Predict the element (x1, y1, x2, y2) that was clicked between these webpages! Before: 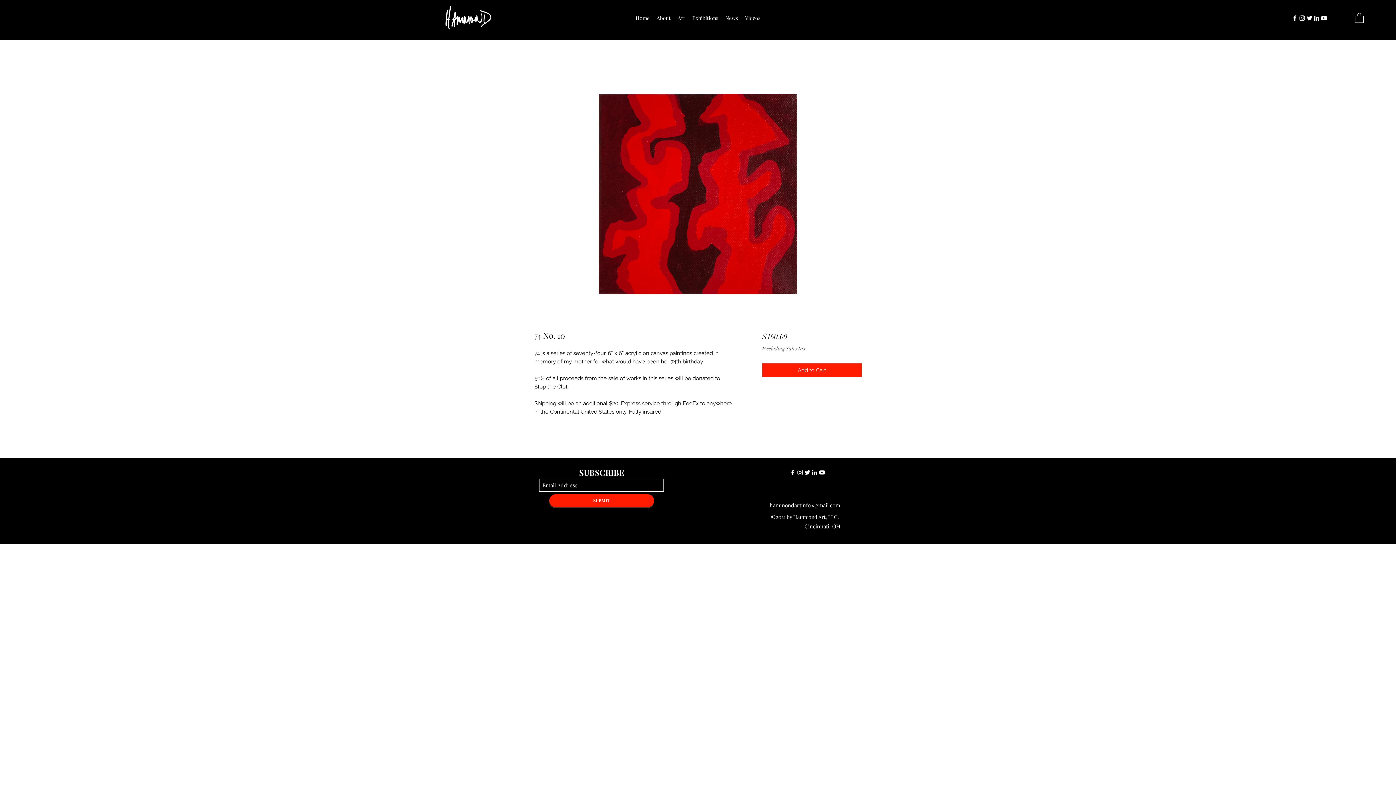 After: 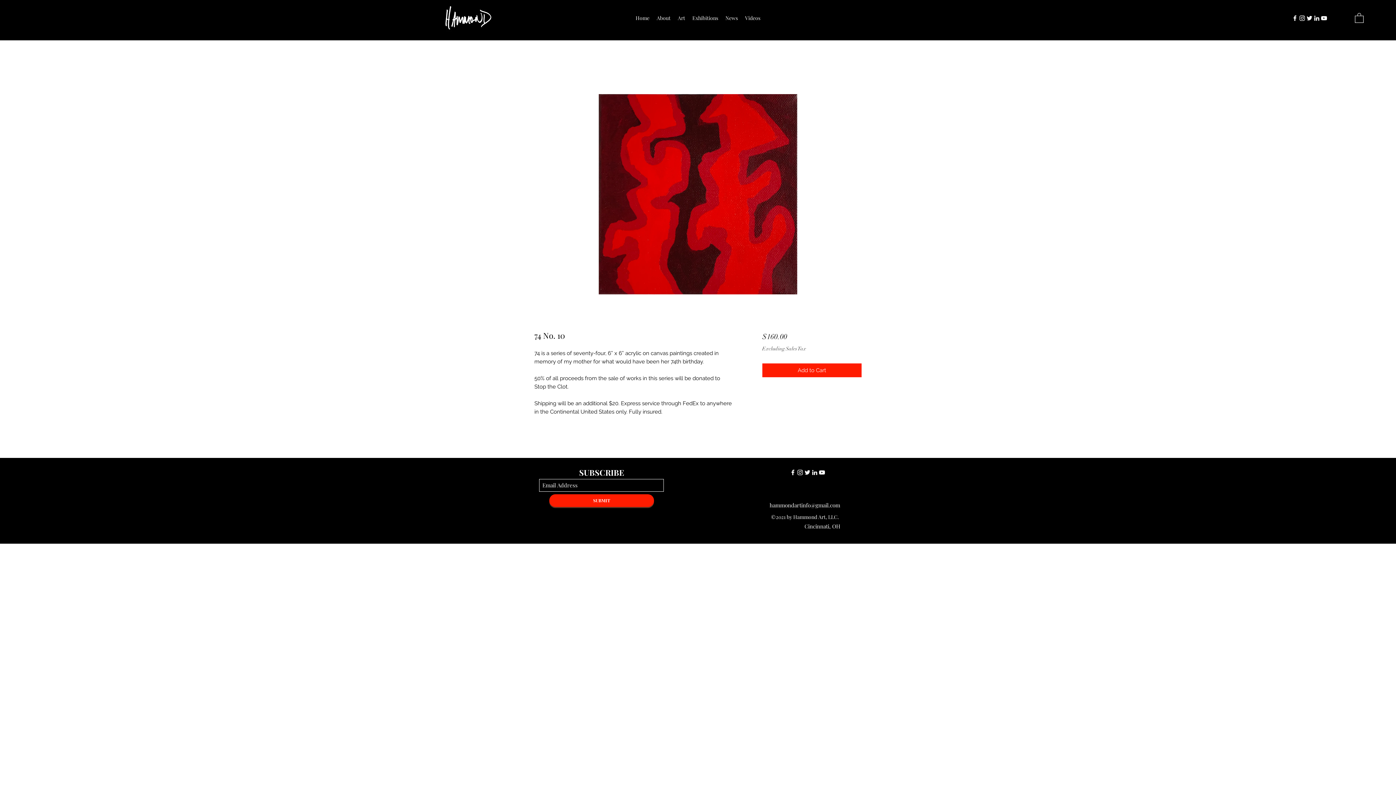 Action: bbox: (804, 468, 811, 476) label: Twitter